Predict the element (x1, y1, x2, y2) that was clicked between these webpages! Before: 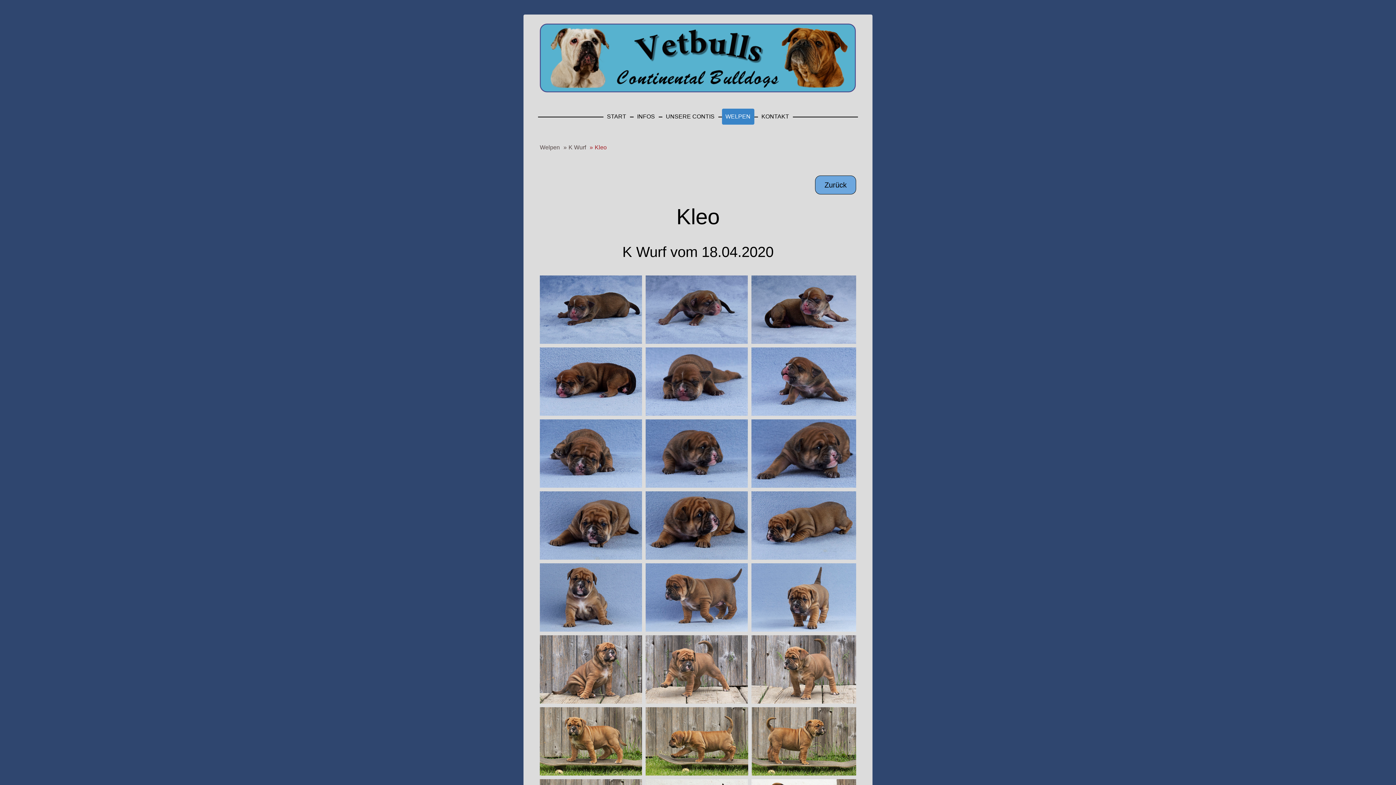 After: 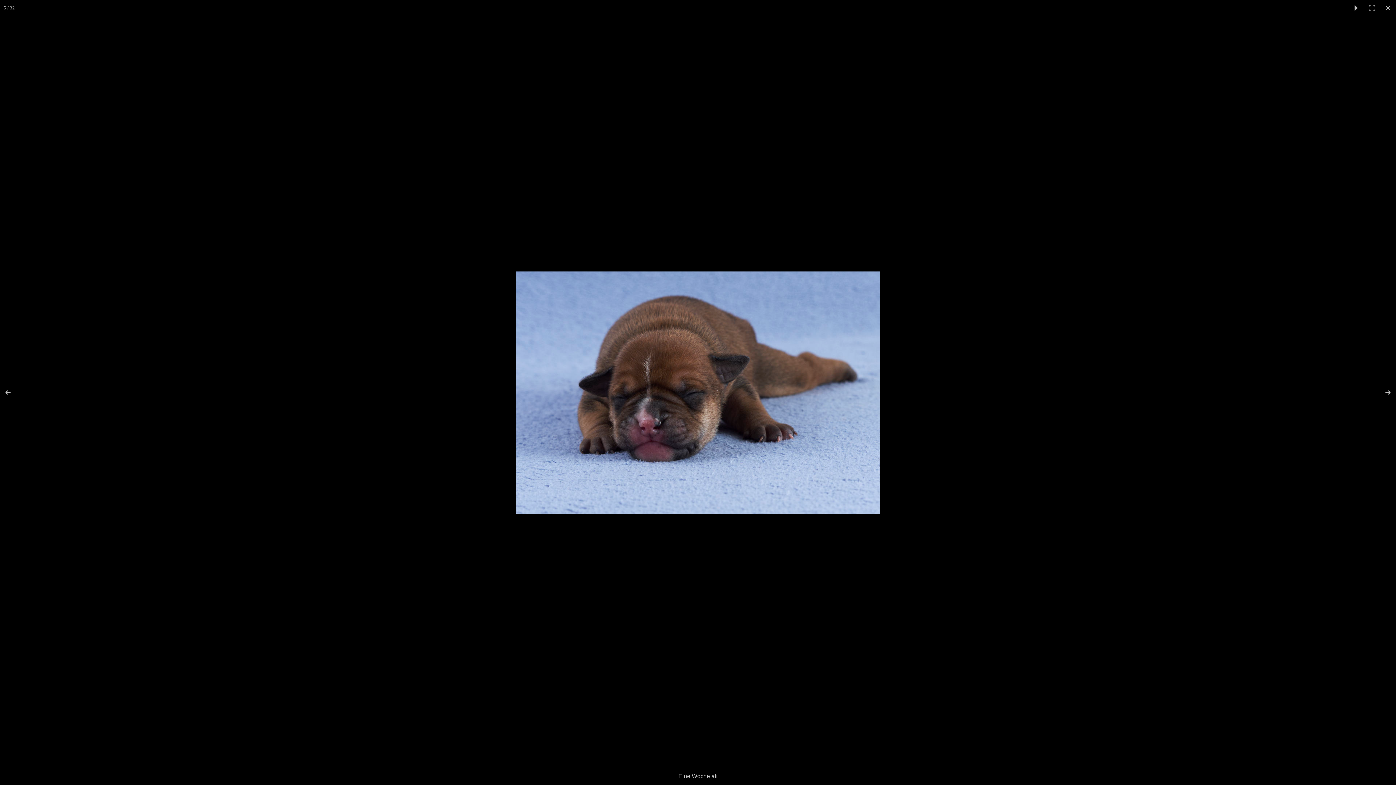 Action: bbox: (645, 347, 751, 415)